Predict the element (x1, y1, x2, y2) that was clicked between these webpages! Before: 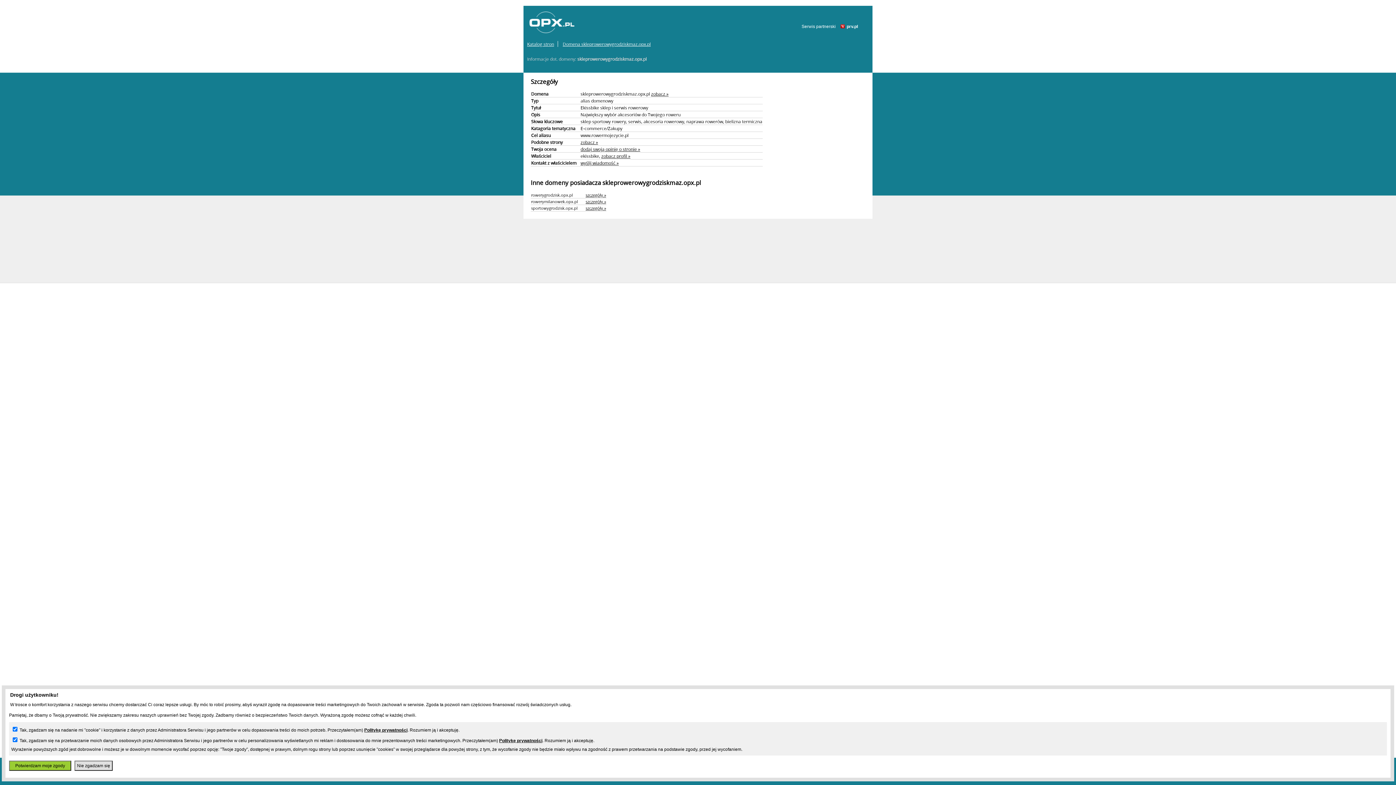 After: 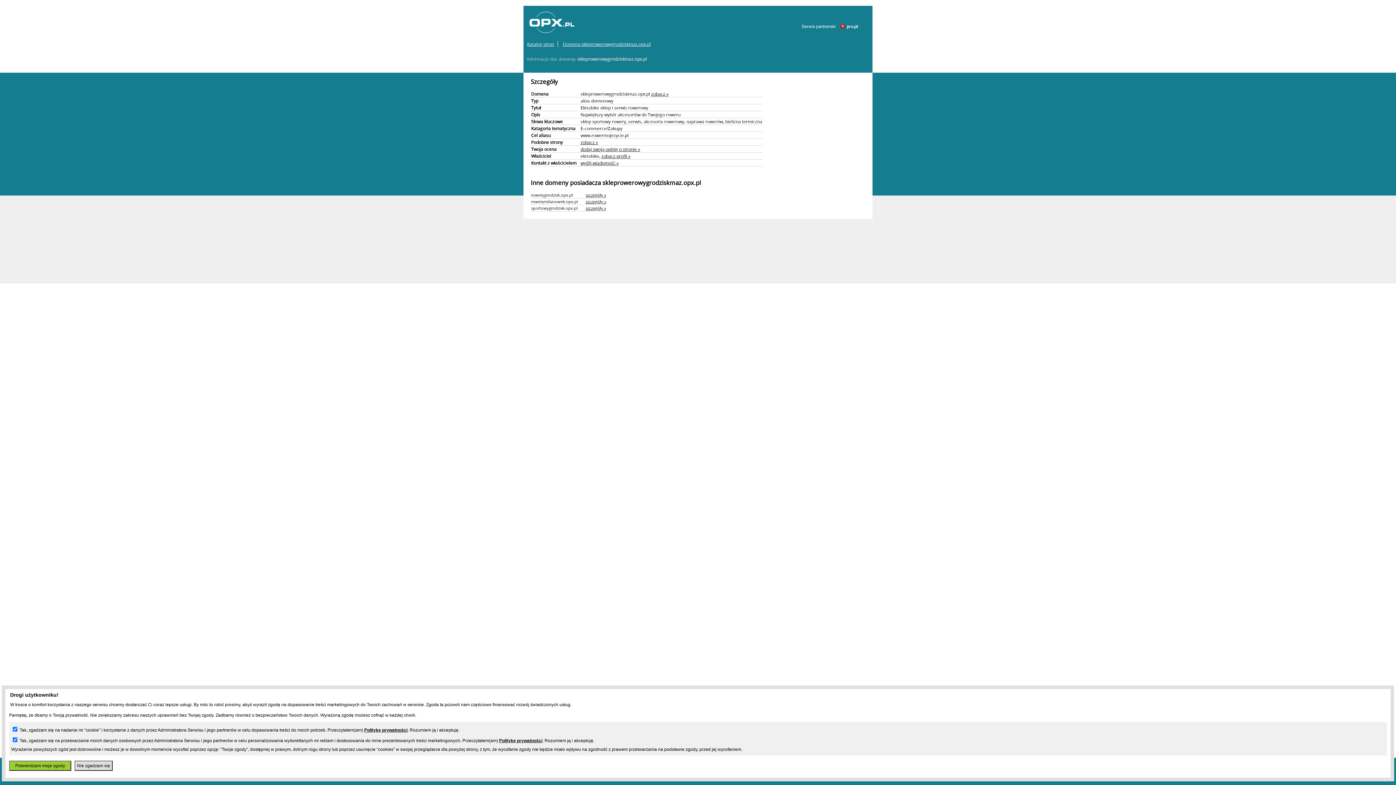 Action: bbox: (651, 91, 668, 96) label: zobacz »